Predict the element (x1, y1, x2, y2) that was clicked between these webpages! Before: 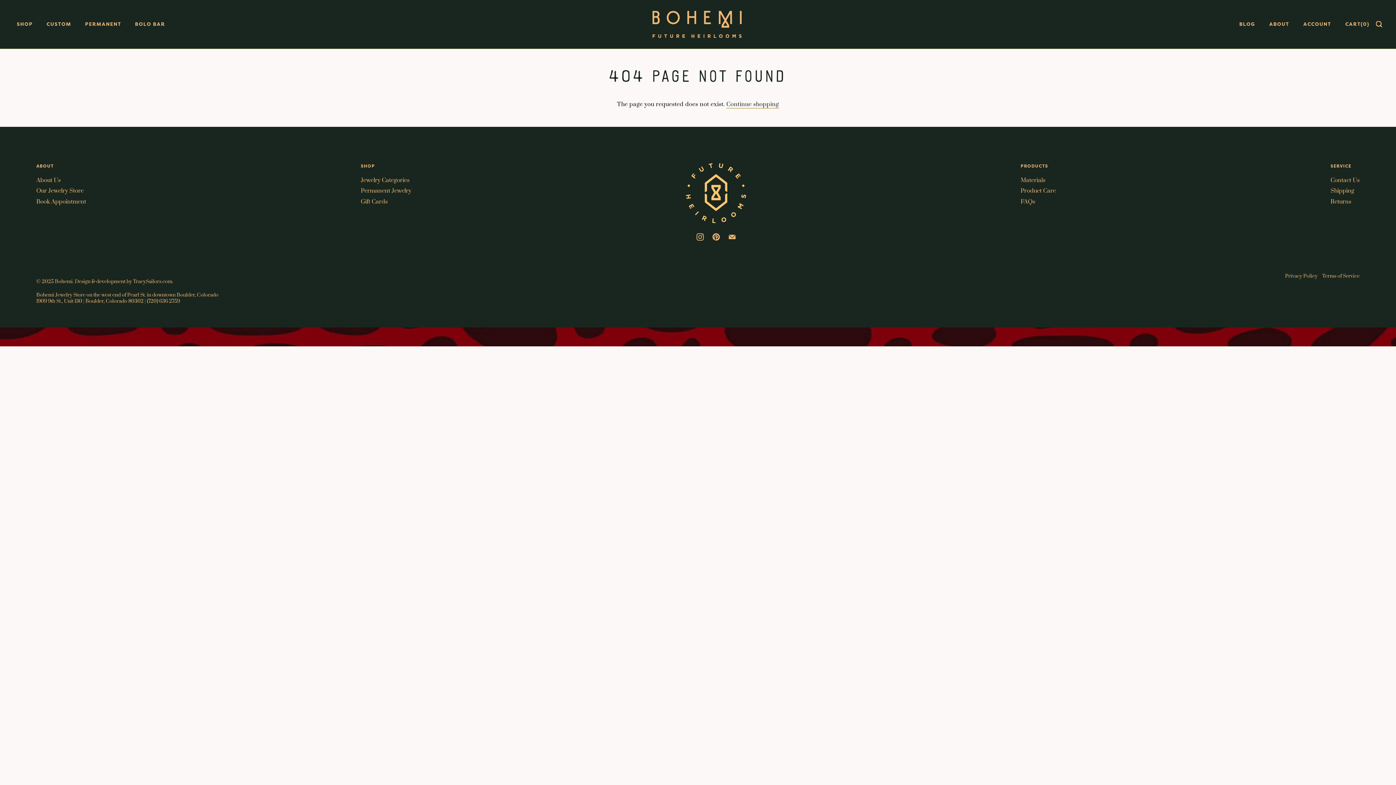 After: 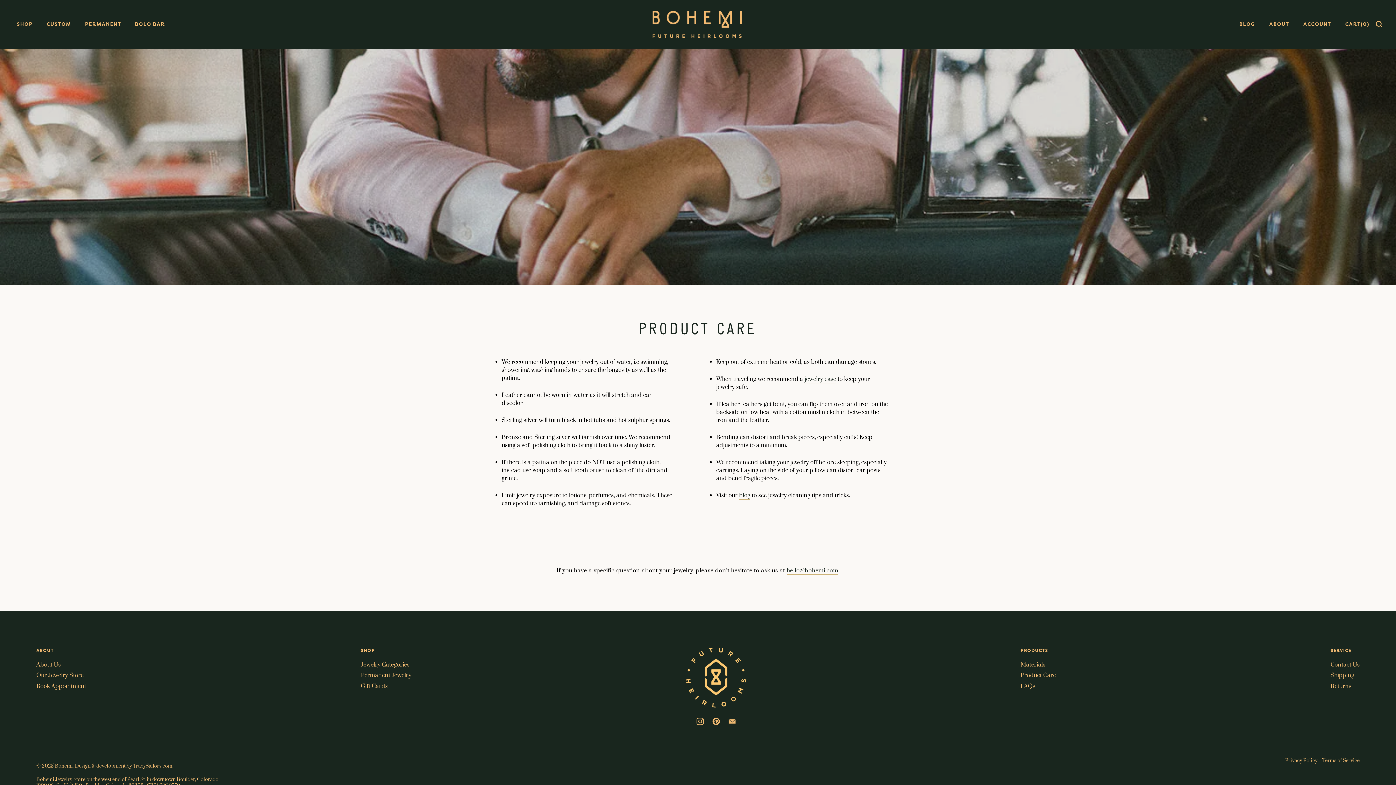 Action: bbox: (1020, 187, 1056, 194) label: Product Care